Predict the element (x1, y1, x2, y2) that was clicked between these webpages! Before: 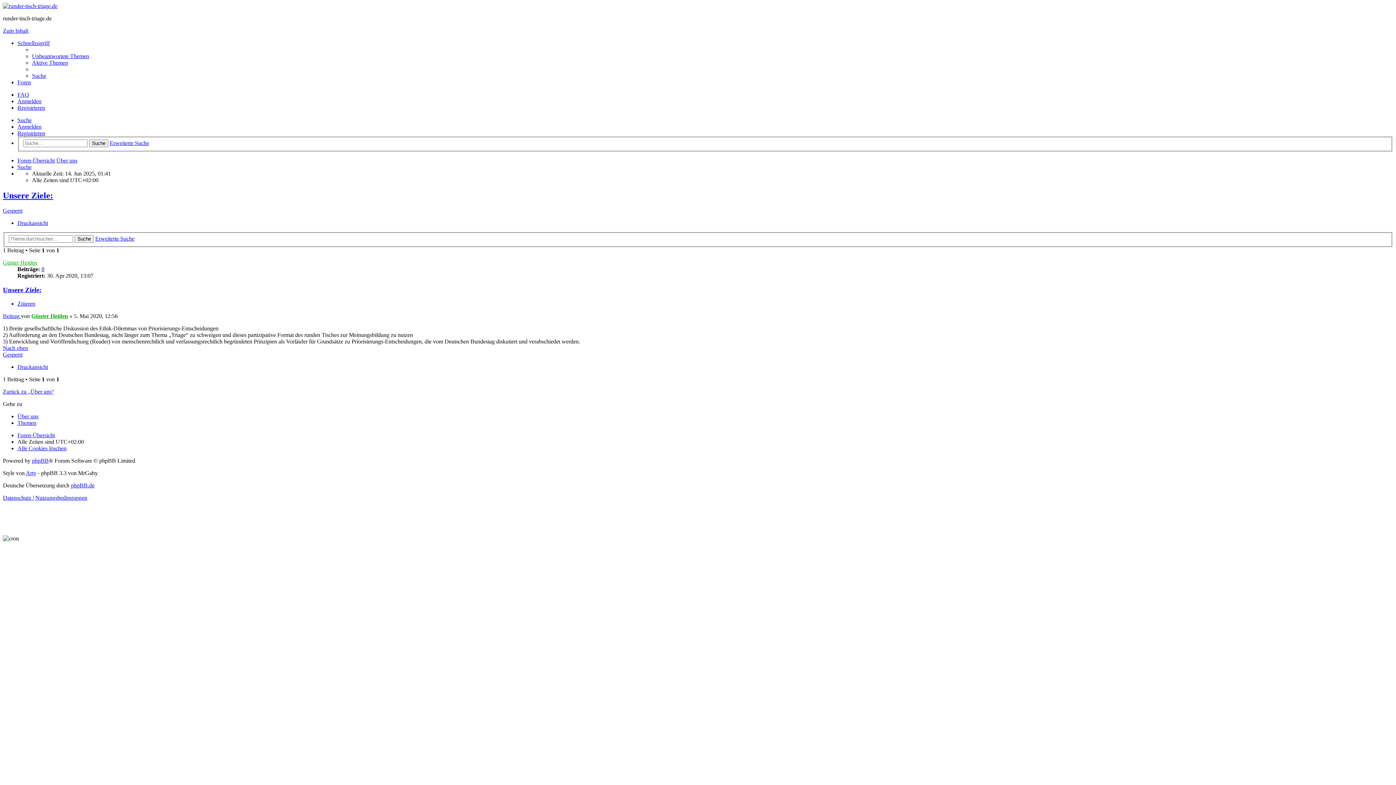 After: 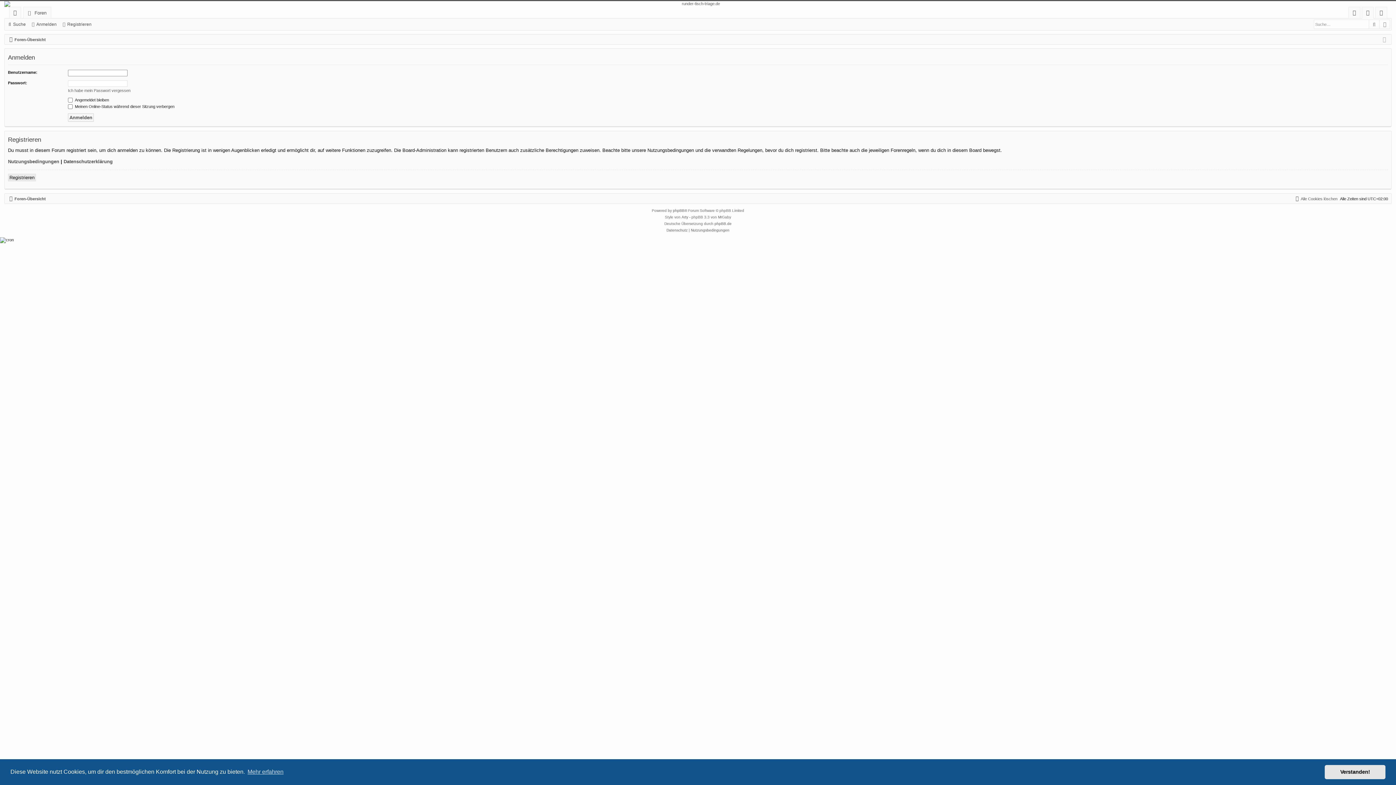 Action: bbox: (17, 123, 41, 129) label: Anmelden